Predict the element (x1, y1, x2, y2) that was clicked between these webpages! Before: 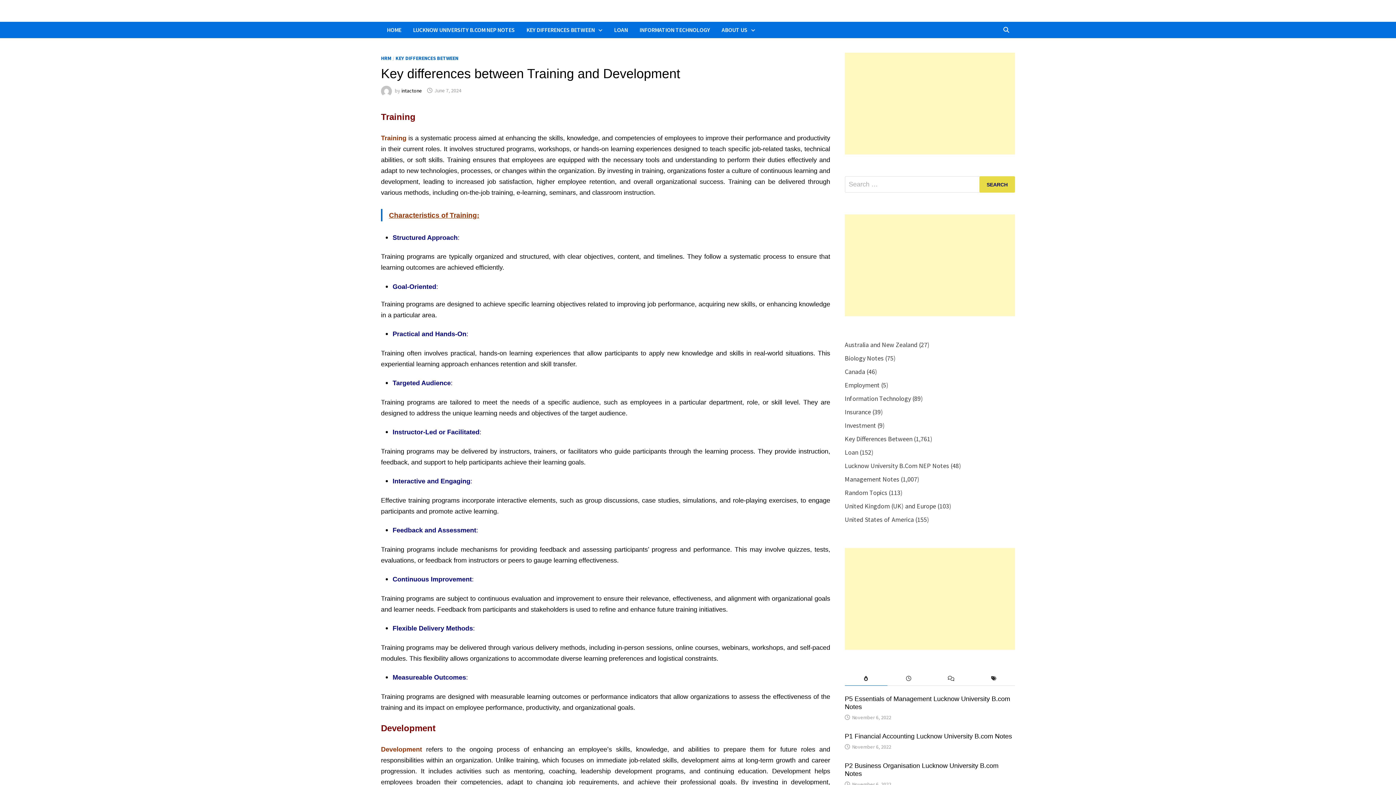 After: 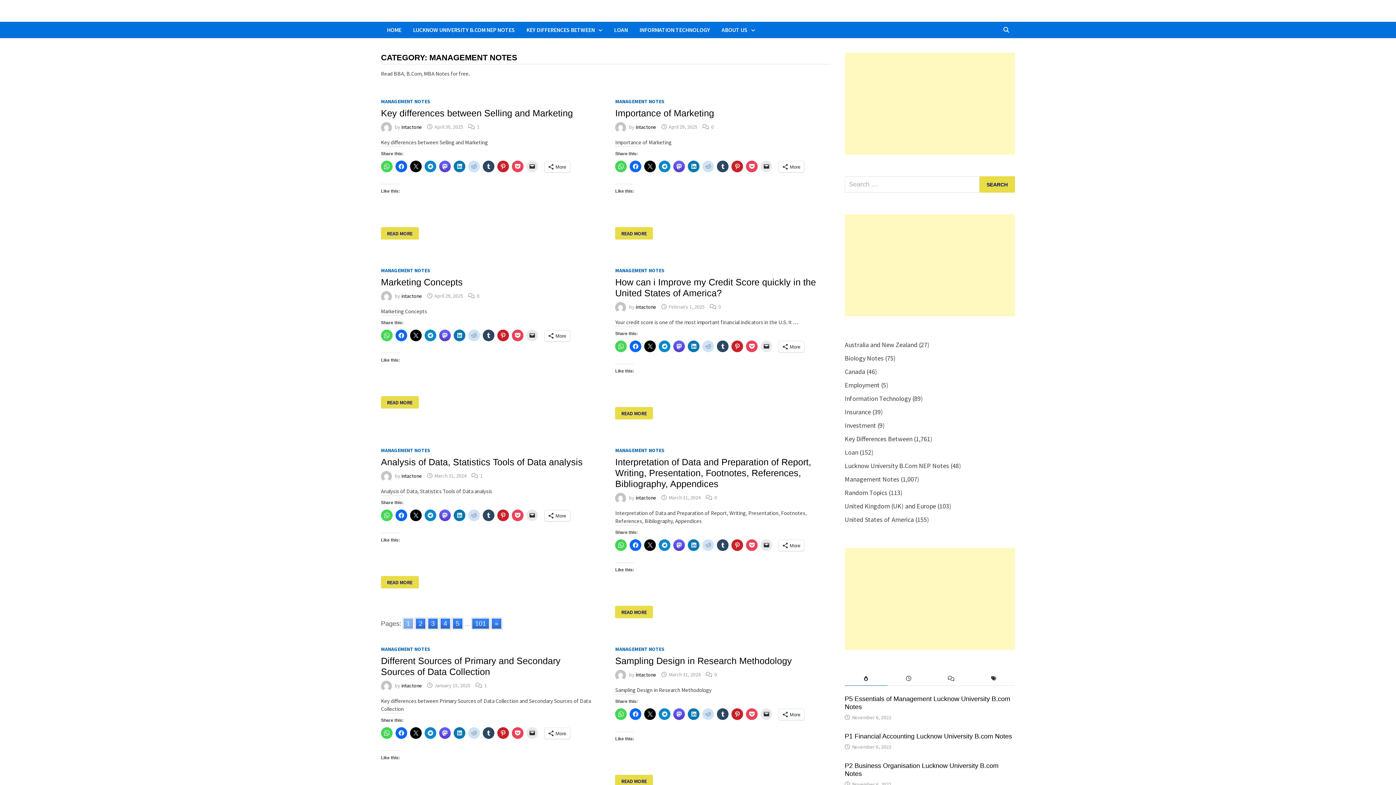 Action: bbox: (844, 475, 899, 483) label: Management Notes